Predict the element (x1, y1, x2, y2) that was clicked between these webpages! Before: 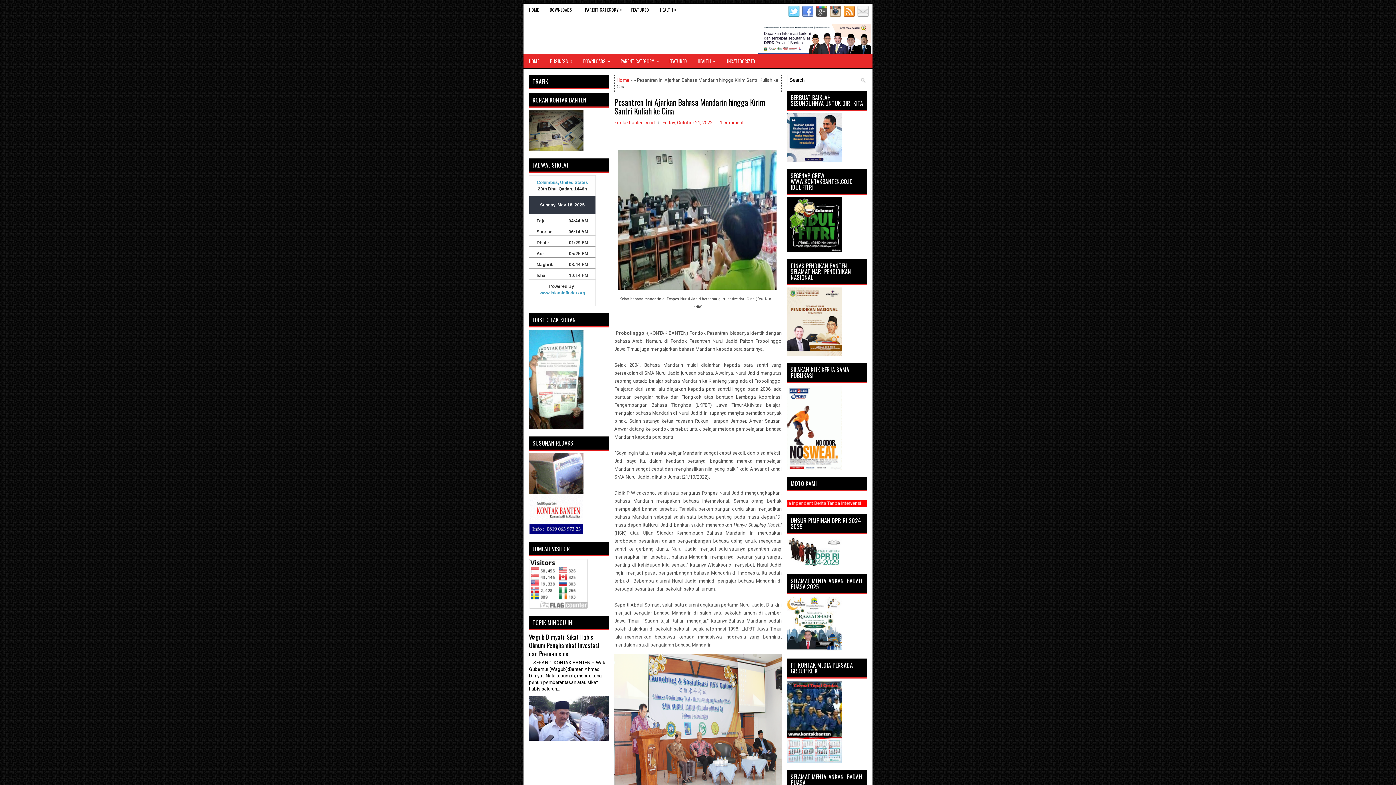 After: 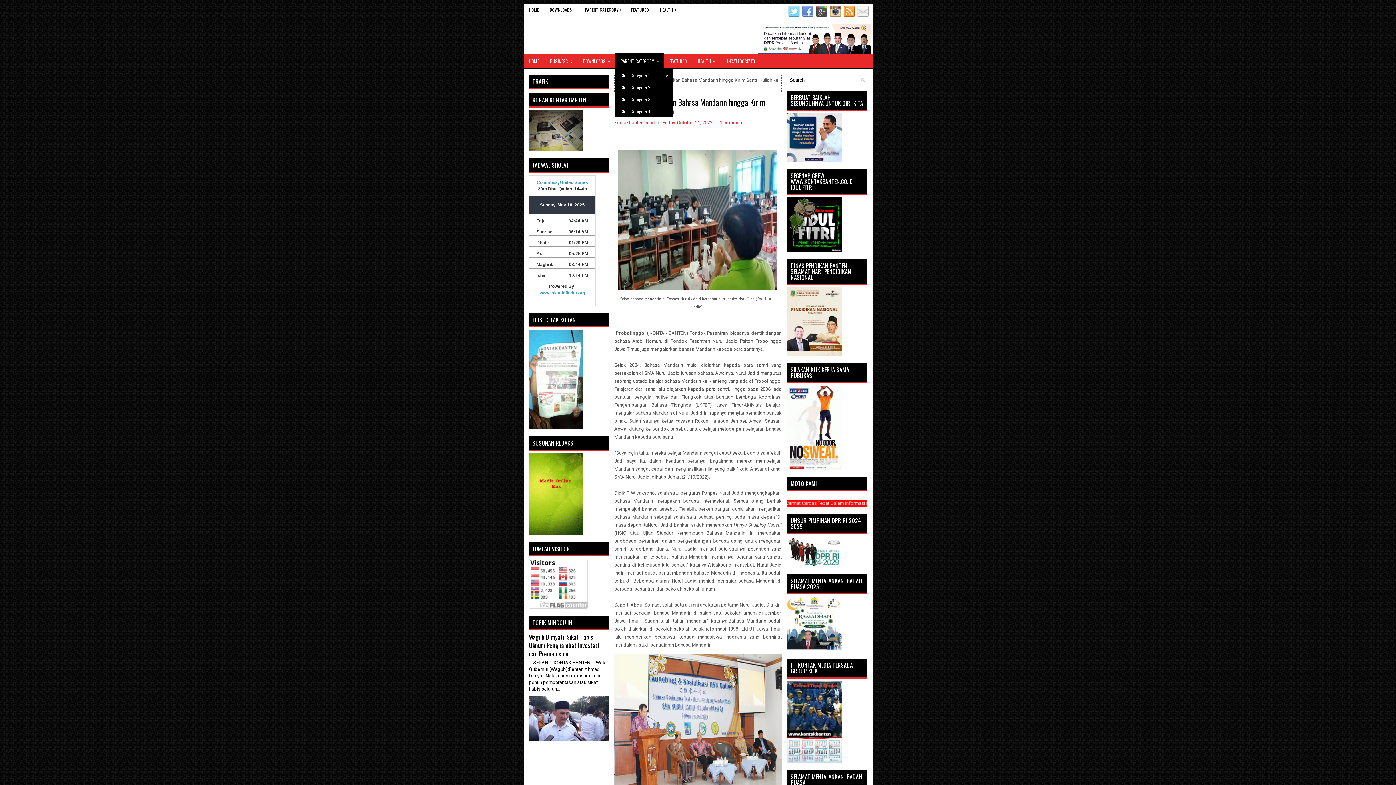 Action: label: PARENT CATEGORY
» bbox: (615, 53, 664, 68)